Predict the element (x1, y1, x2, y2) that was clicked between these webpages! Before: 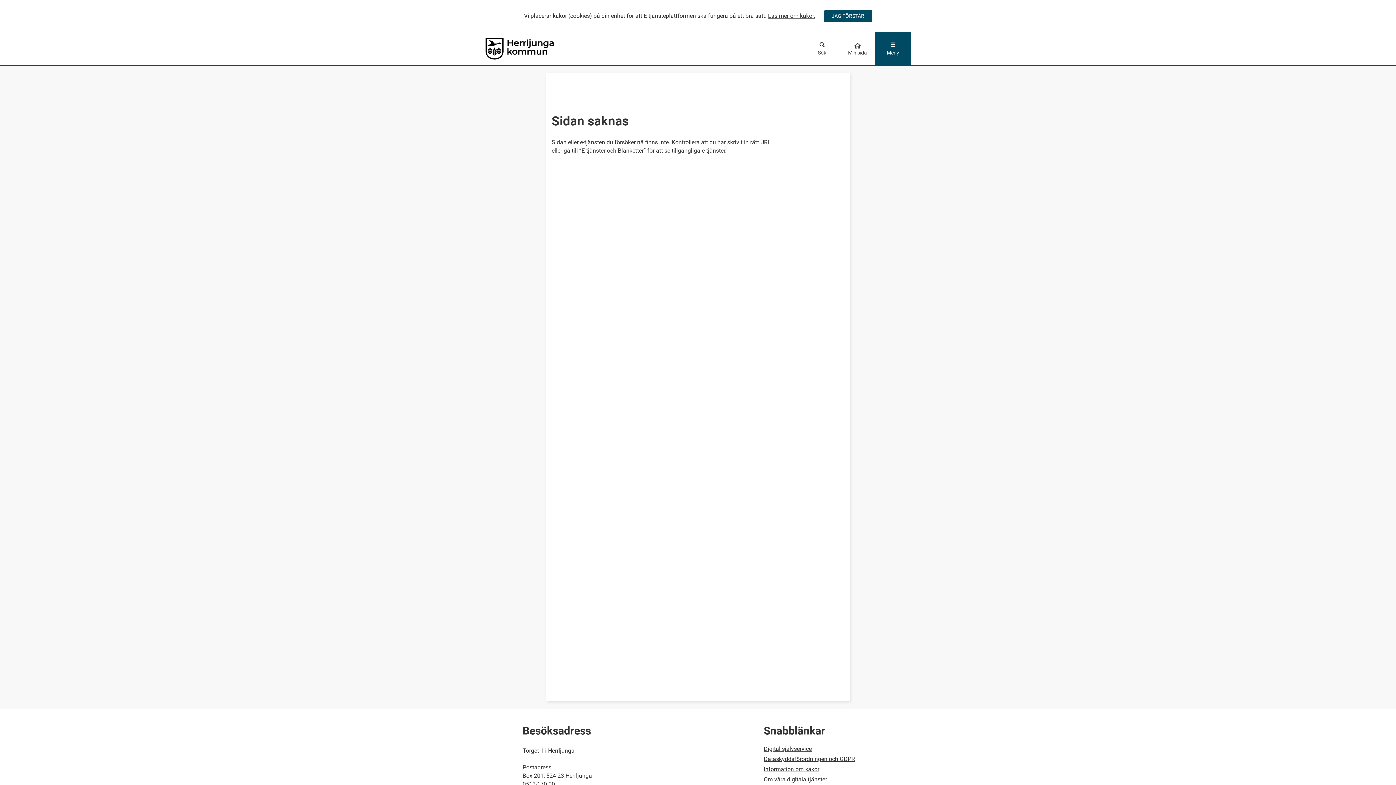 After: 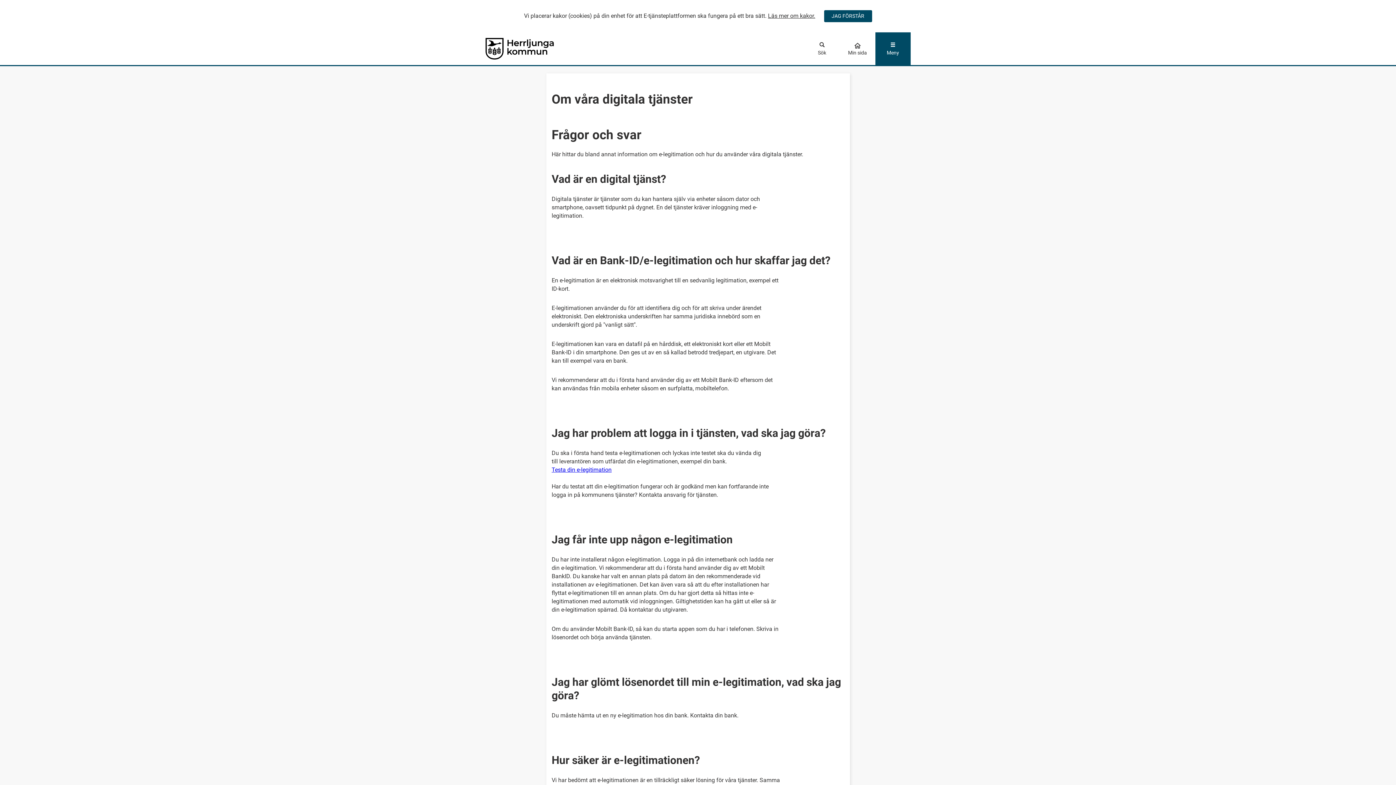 Action: bbox: (763, 776, 827, 783) label: Om våra digitala tjänster